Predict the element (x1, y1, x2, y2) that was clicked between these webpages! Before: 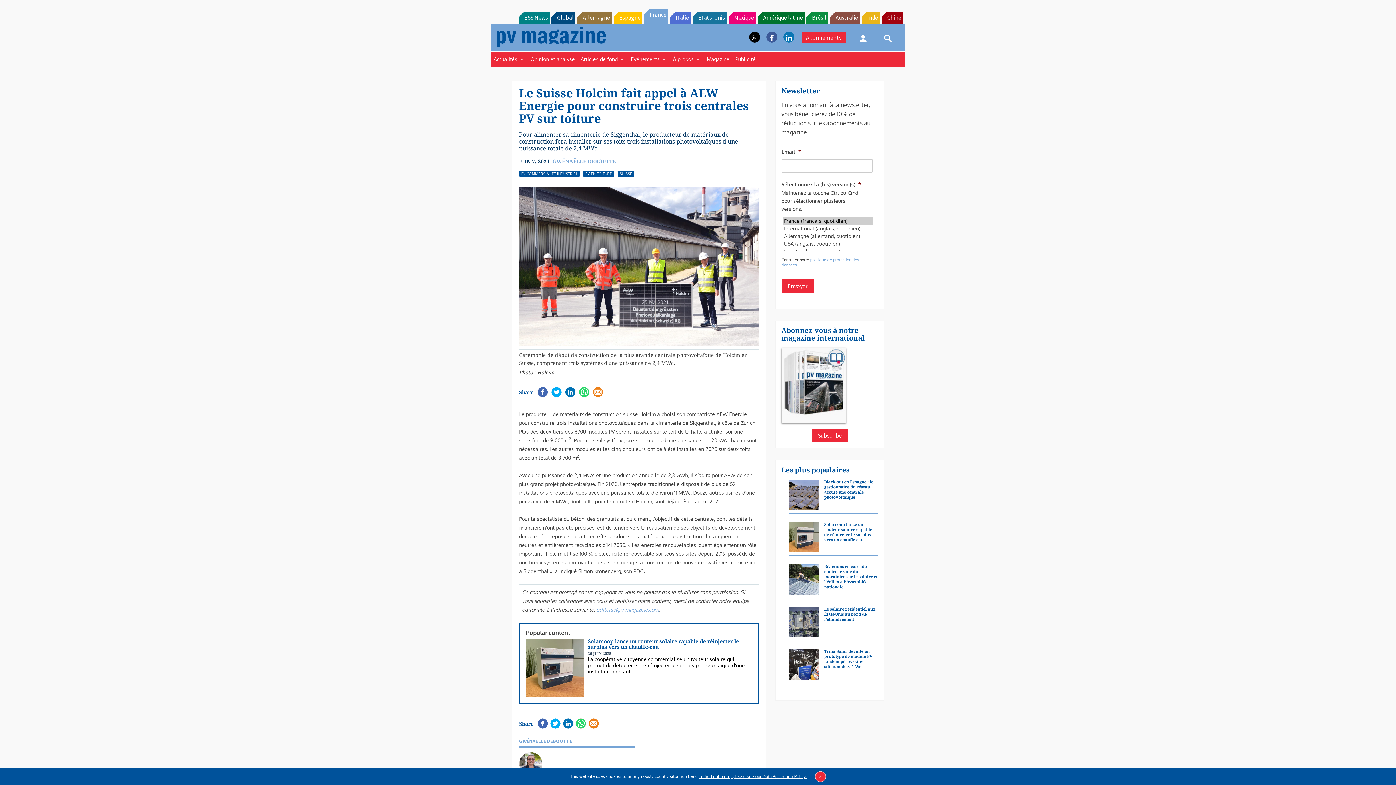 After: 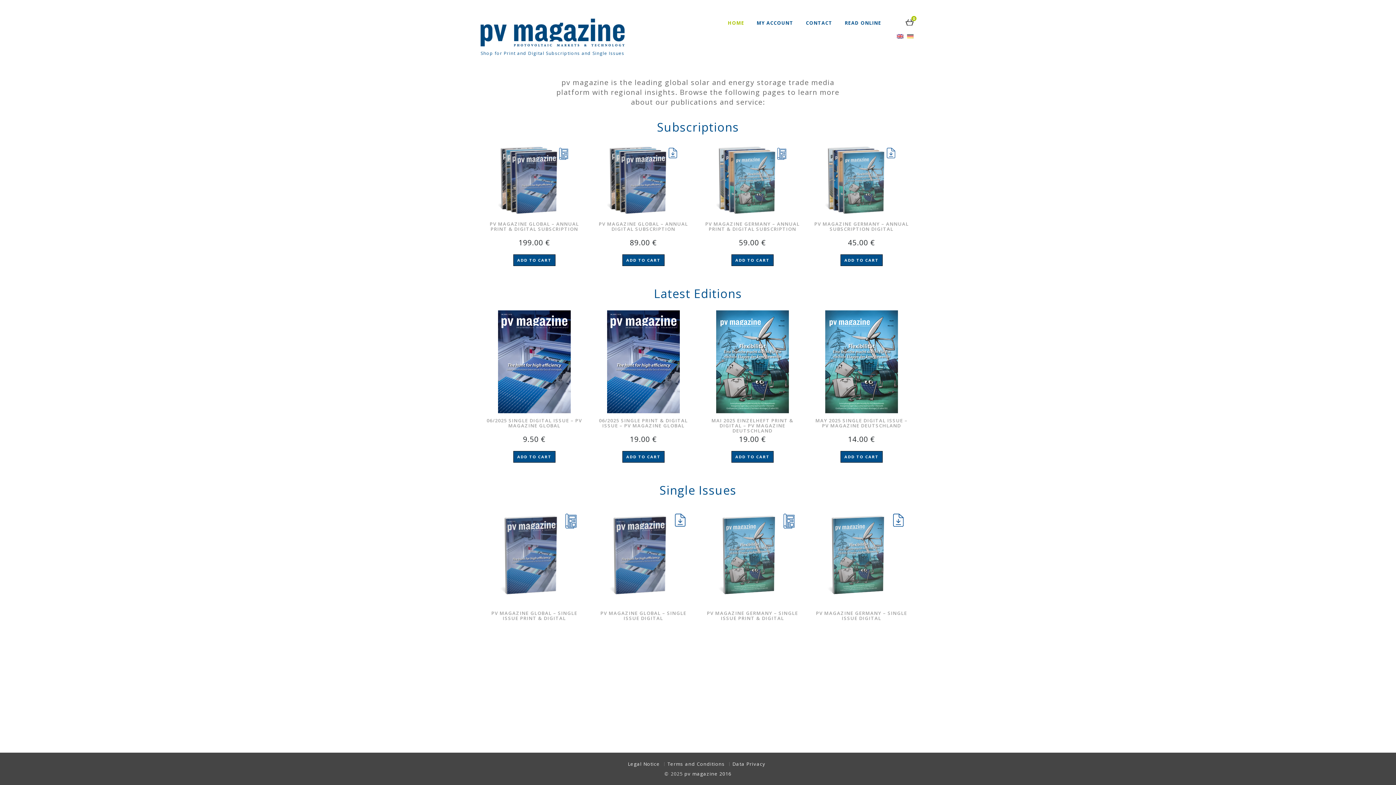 Action: label: Abonnements bbox: (801, 31, 846, 43)